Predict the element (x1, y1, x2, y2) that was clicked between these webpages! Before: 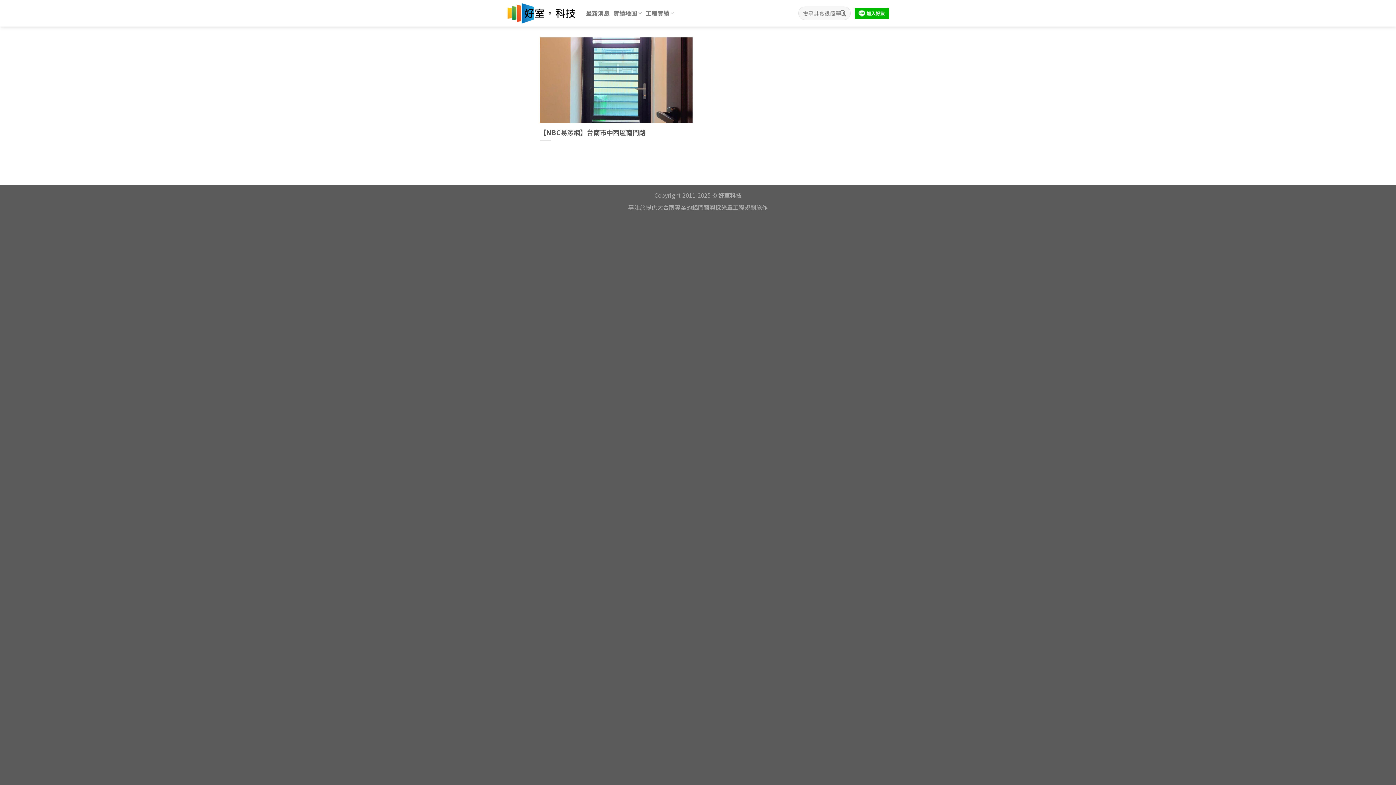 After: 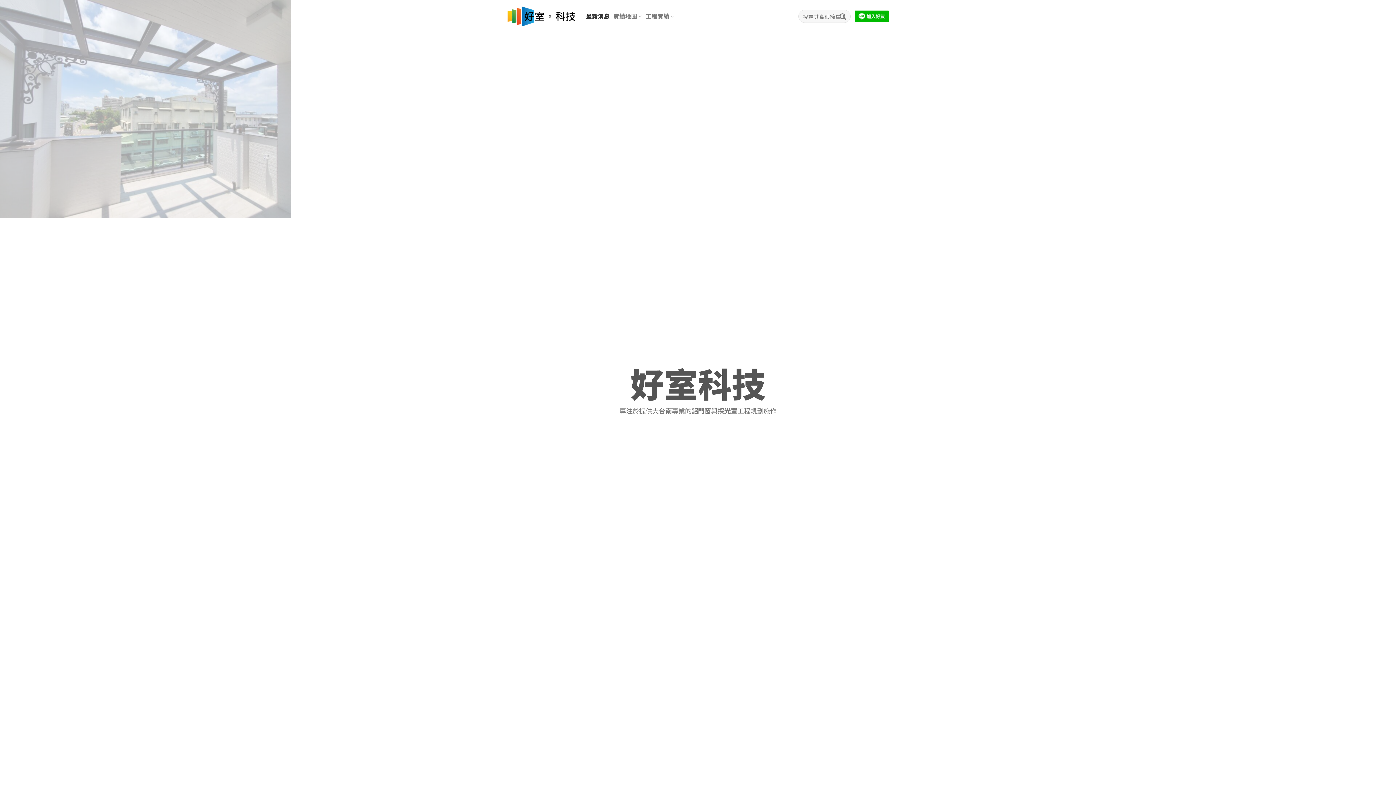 Action: label: 好室科技 bbox: (718, 191, 741, 199)